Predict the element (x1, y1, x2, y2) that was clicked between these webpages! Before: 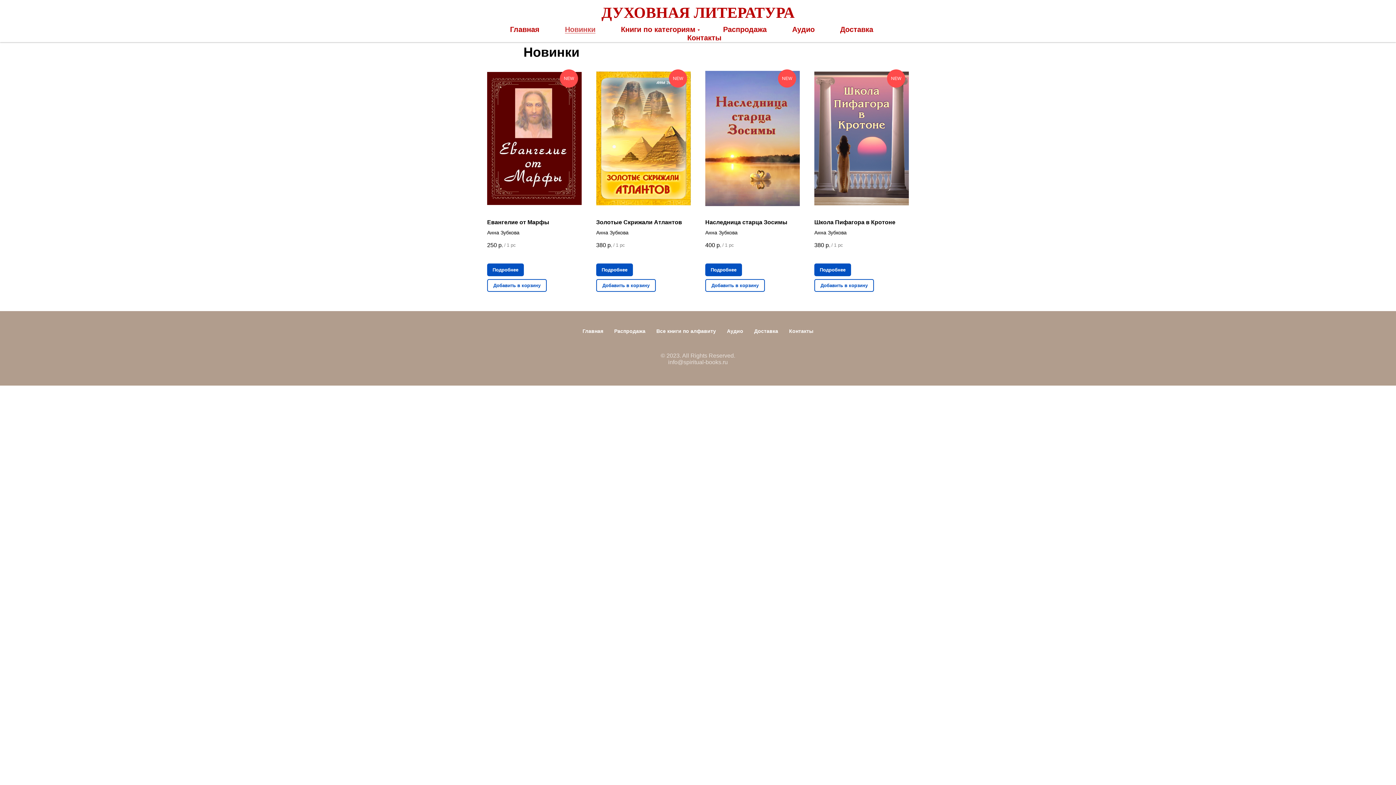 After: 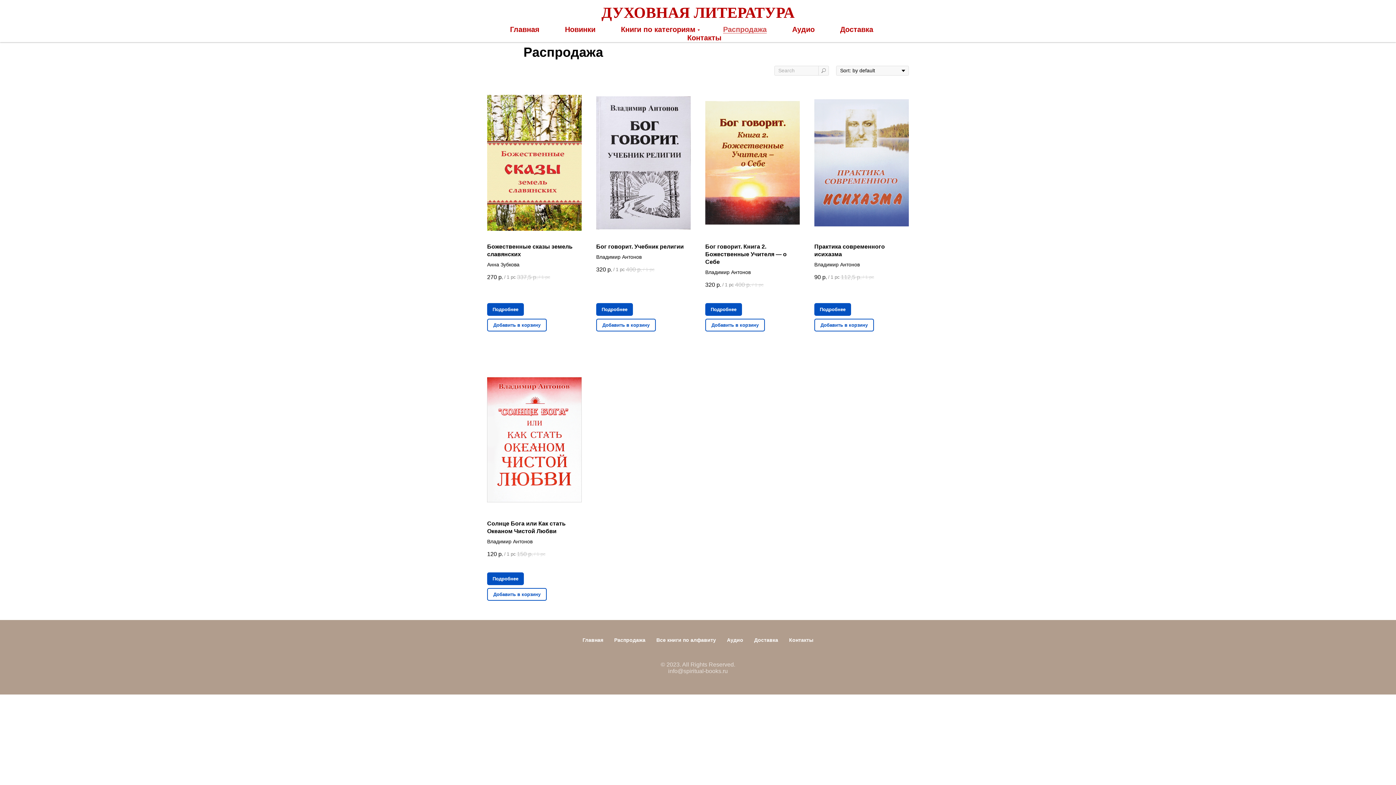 Action: bbox: (614, 328, 645, 334) label: Распродажа